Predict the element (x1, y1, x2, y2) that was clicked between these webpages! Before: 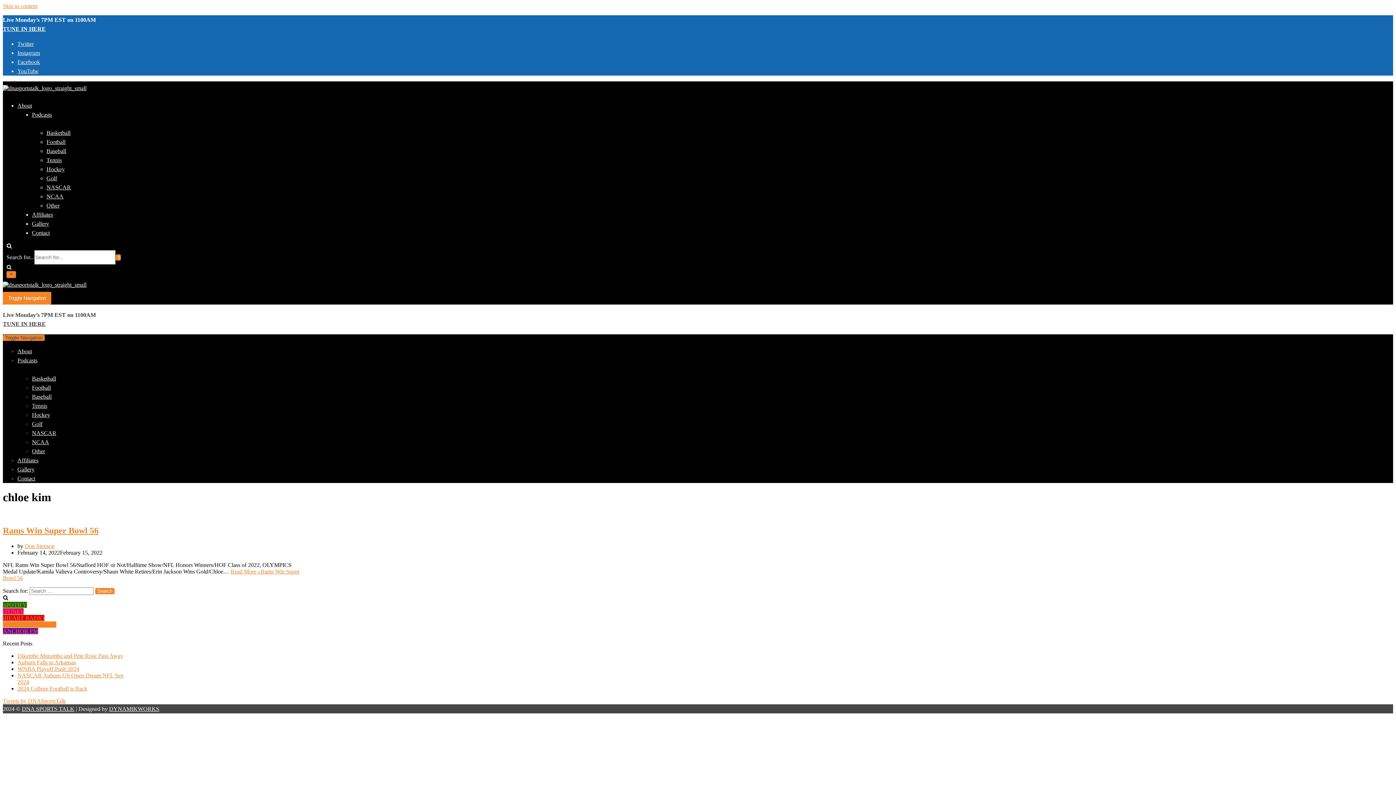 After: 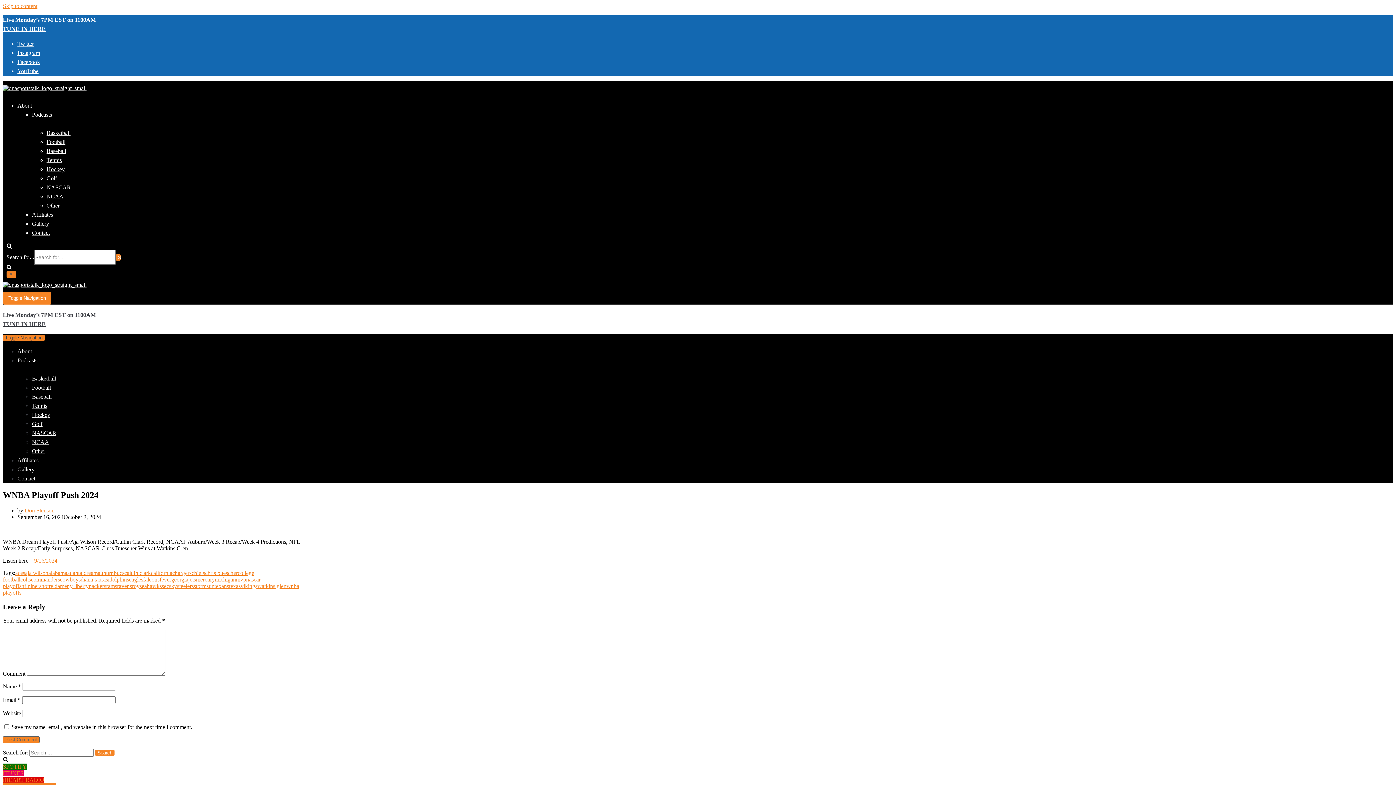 Action: label: WNBA Playoff Push 2024 bbox: (17, 666, 79, 672)